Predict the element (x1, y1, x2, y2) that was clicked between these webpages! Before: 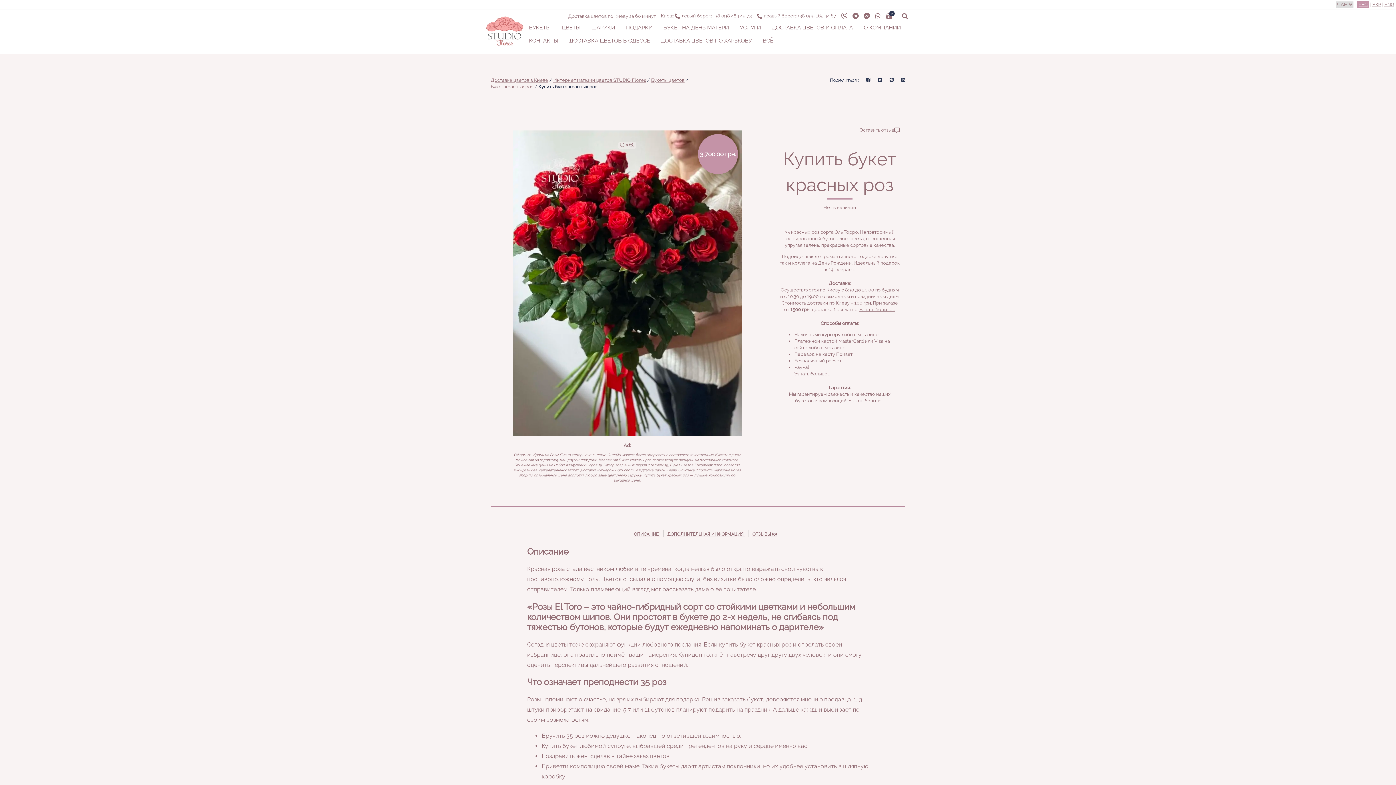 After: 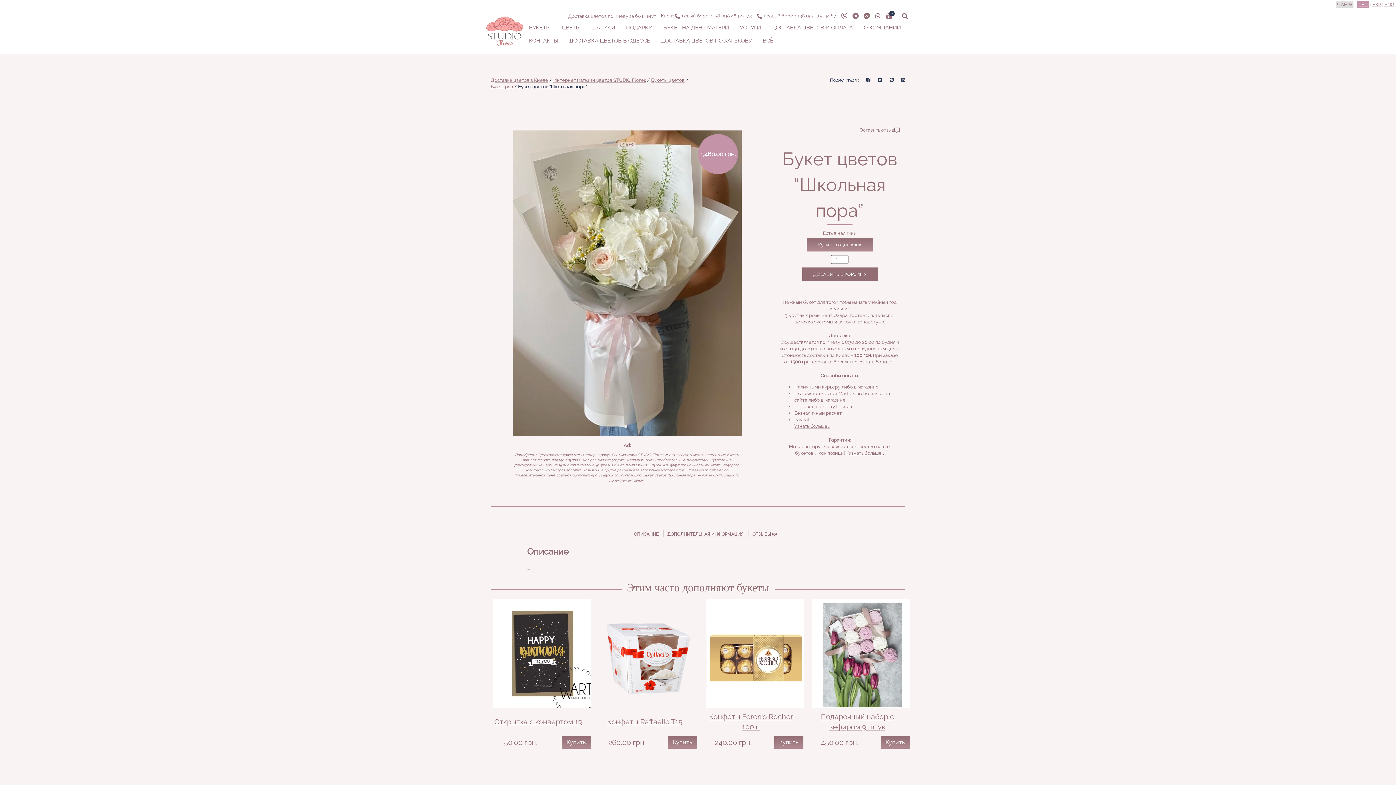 Action: bbox: (670, 463, 723, 467) label: Букет цветов "Школьная пора"